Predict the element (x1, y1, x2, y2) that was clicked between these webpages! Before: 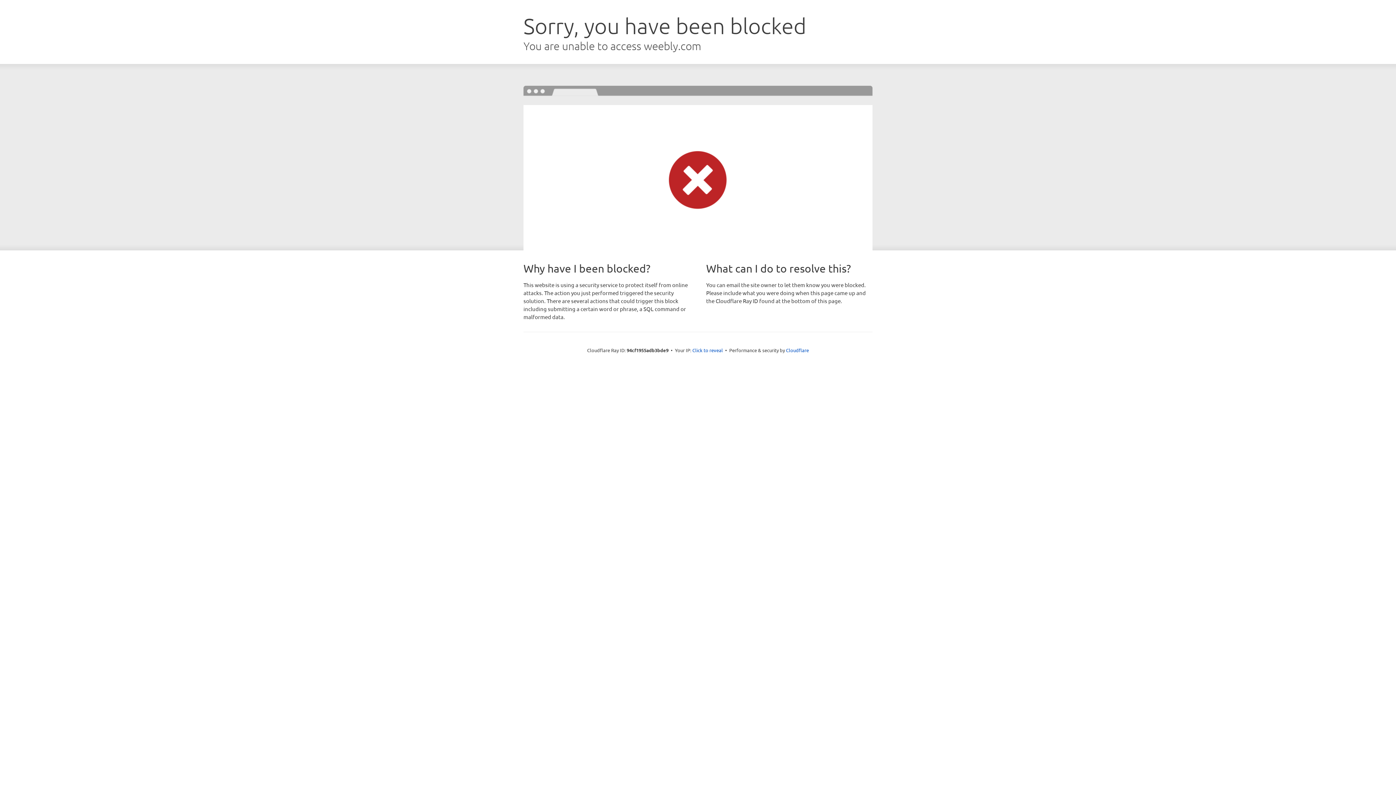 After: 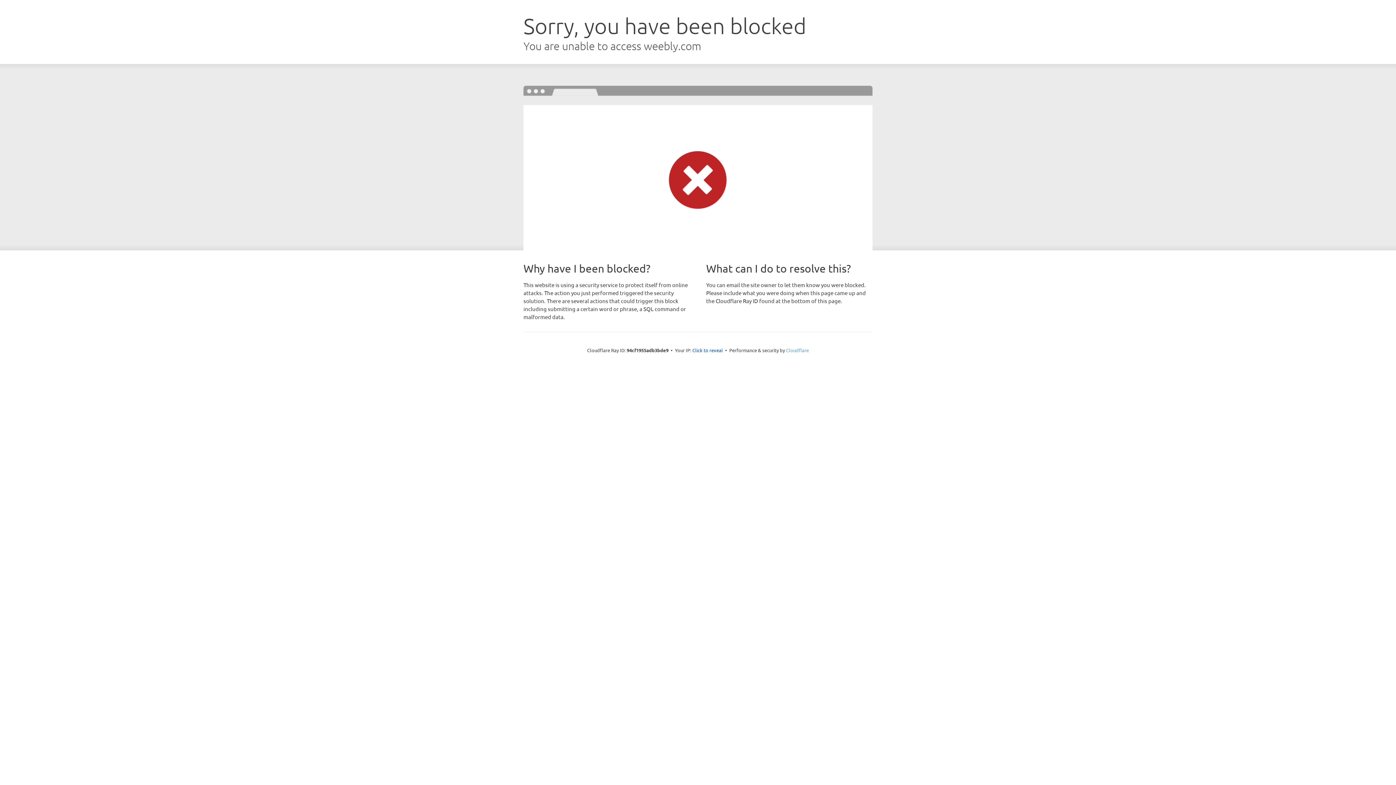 Action: bbox: (786, 347, 809, 353) label: Cloudflare